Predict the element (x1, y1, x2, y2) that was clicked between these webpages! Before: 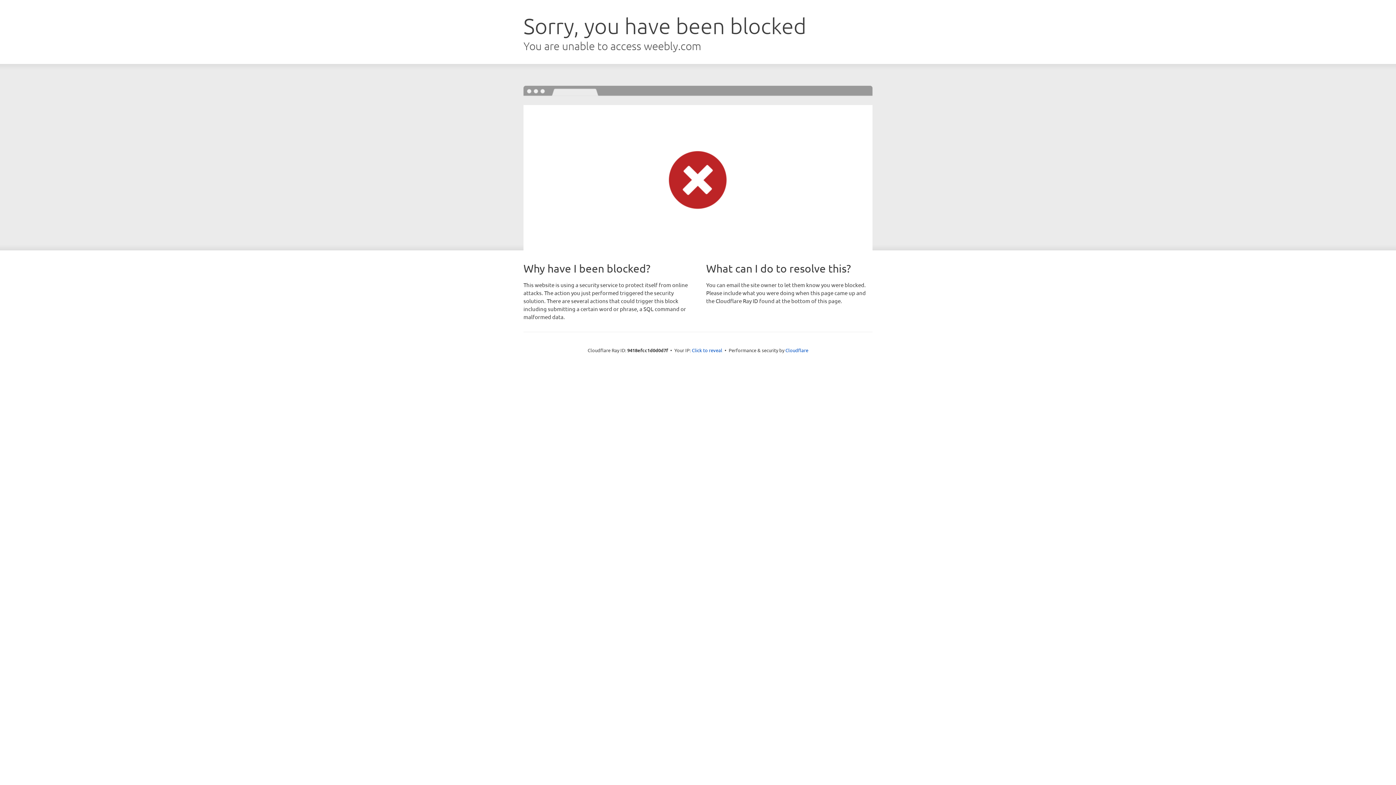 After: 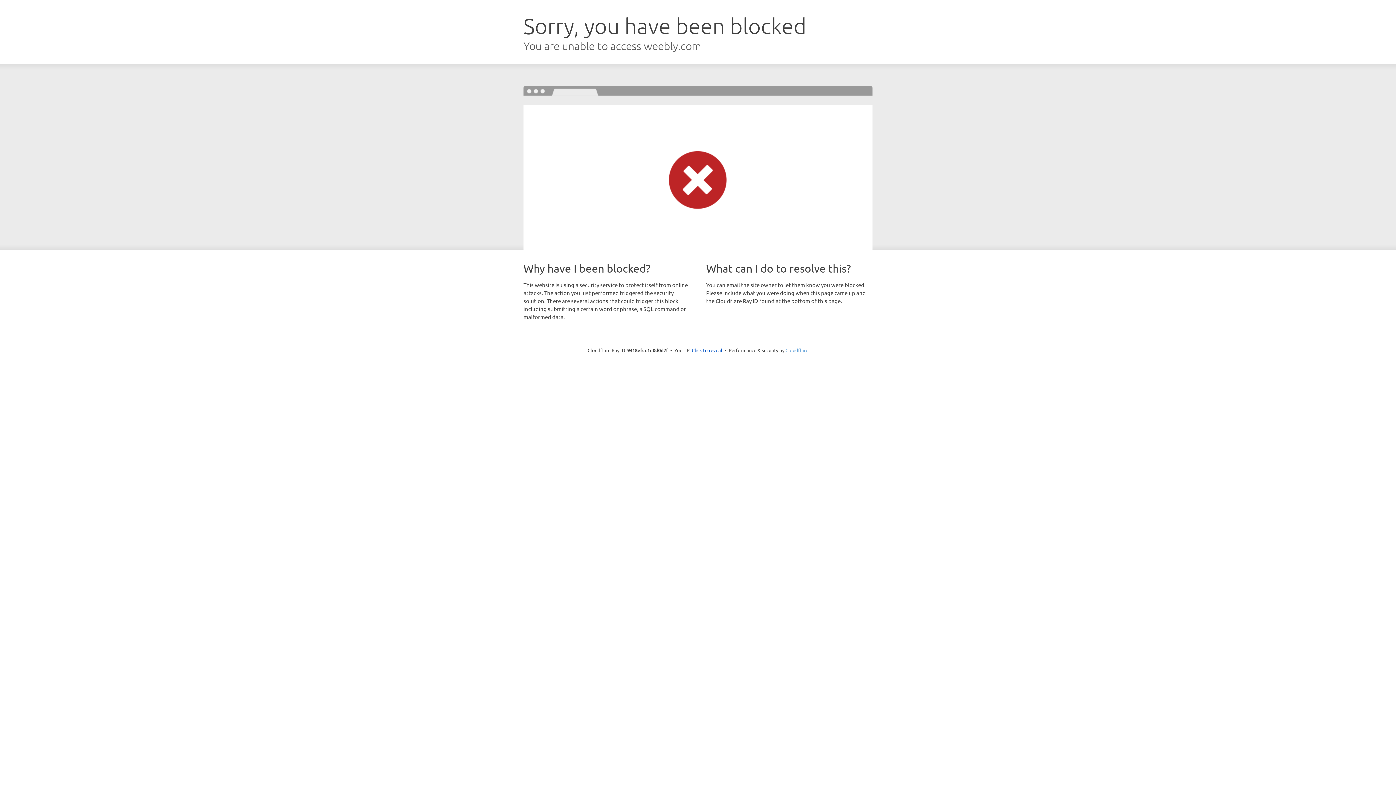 Action: label: Cloudflare bbox: (785, 347, 808, 353)